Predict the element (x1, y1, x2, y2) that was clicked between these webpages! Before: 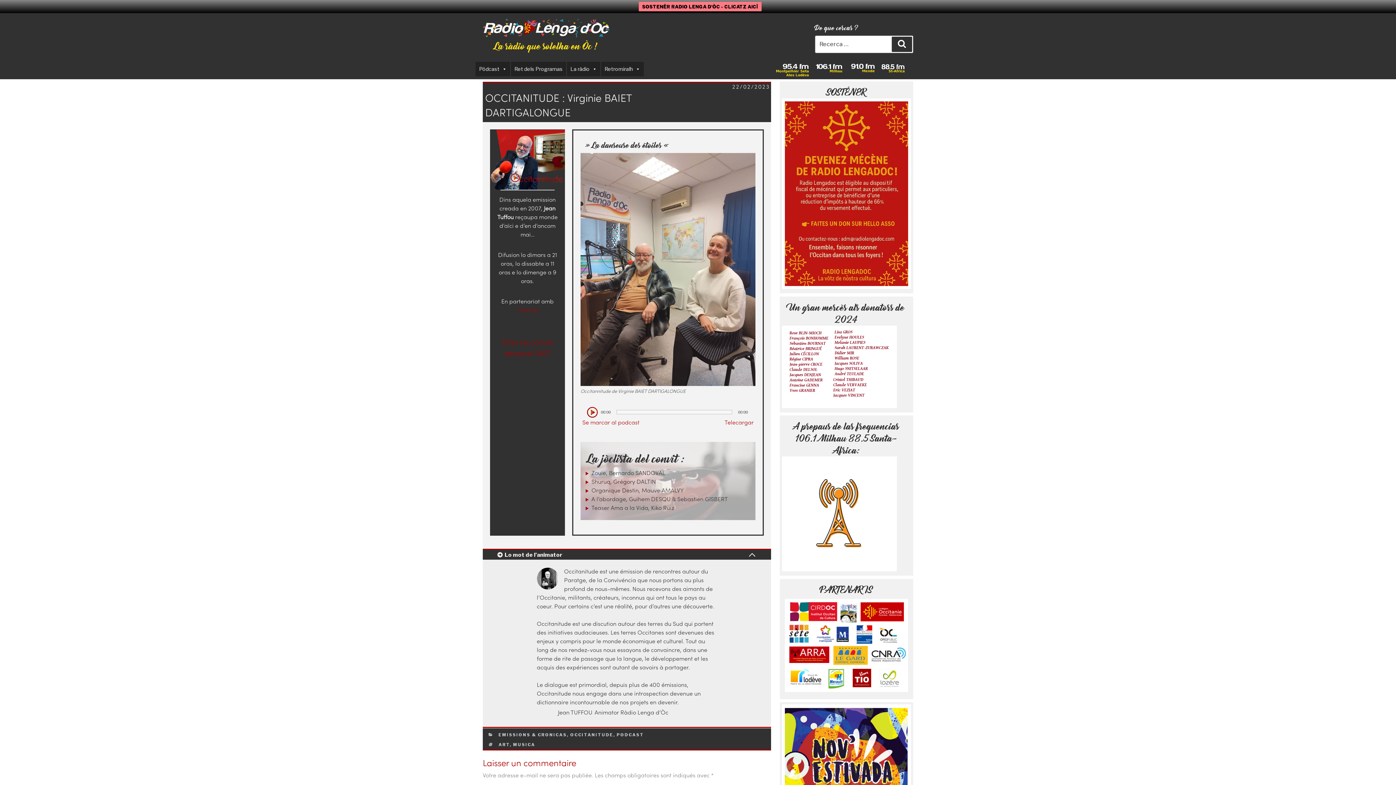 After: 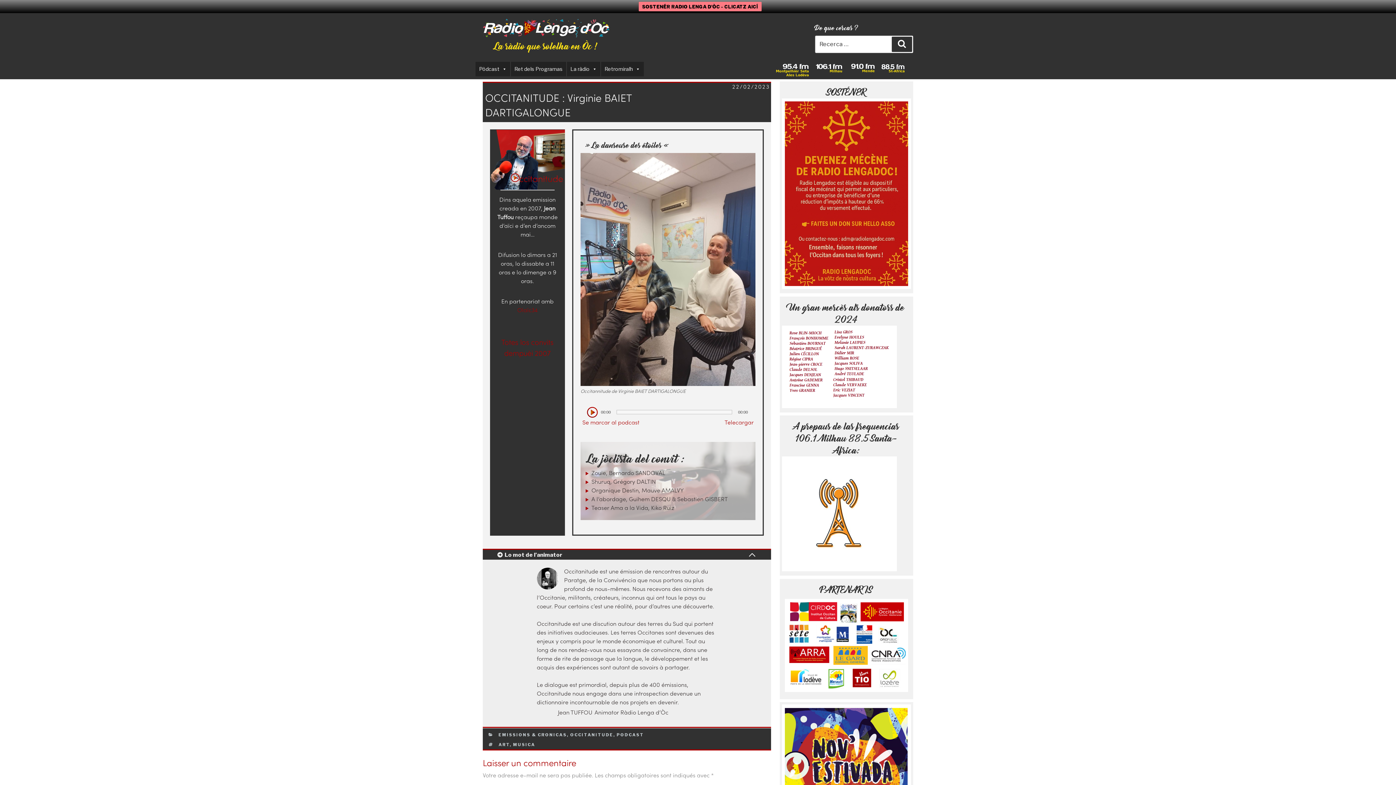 Action: label: 22/02/2023 bbox: (483, 85, 486, 90)